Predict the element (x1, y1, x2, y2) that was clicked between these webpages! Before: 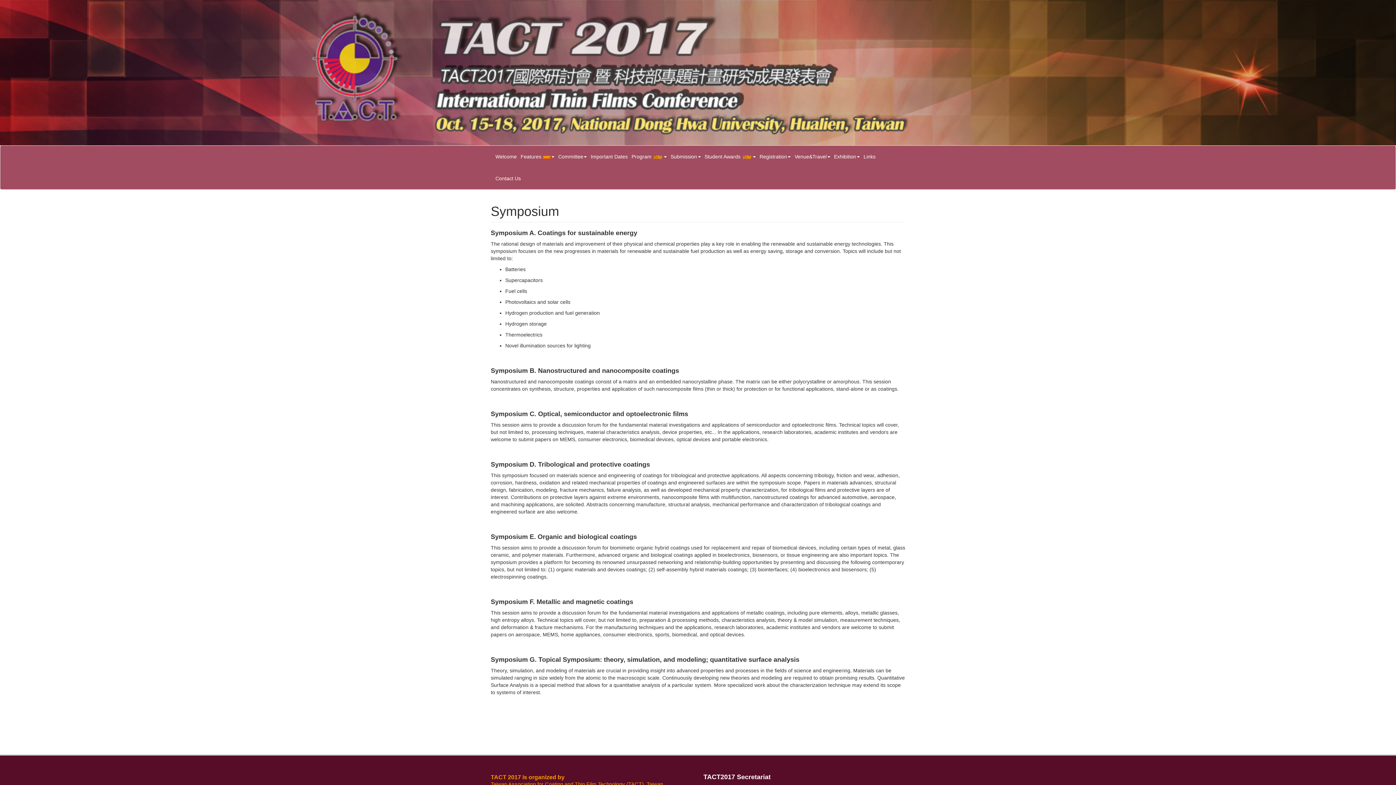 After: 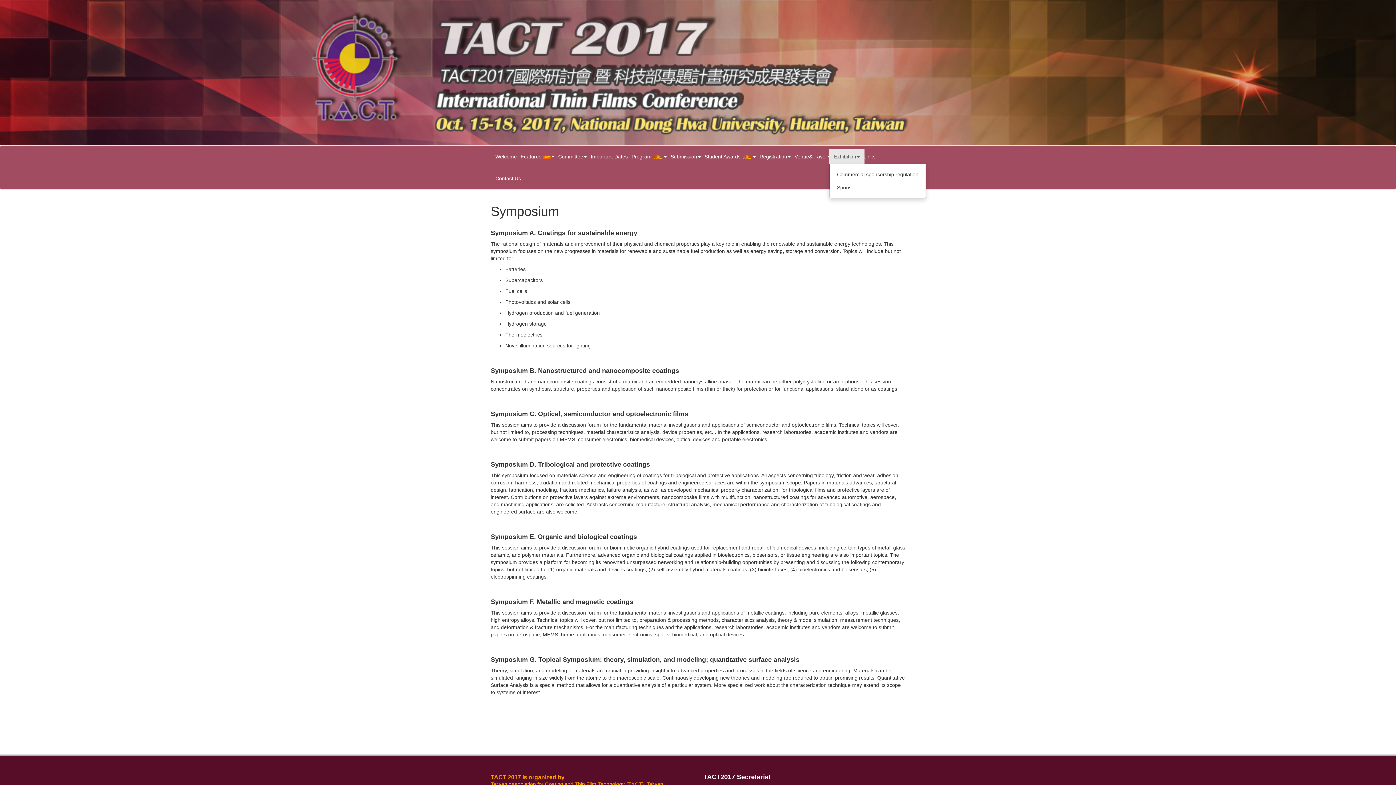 Action: label: Exhibition bbox: (829, 149, 864, 164)